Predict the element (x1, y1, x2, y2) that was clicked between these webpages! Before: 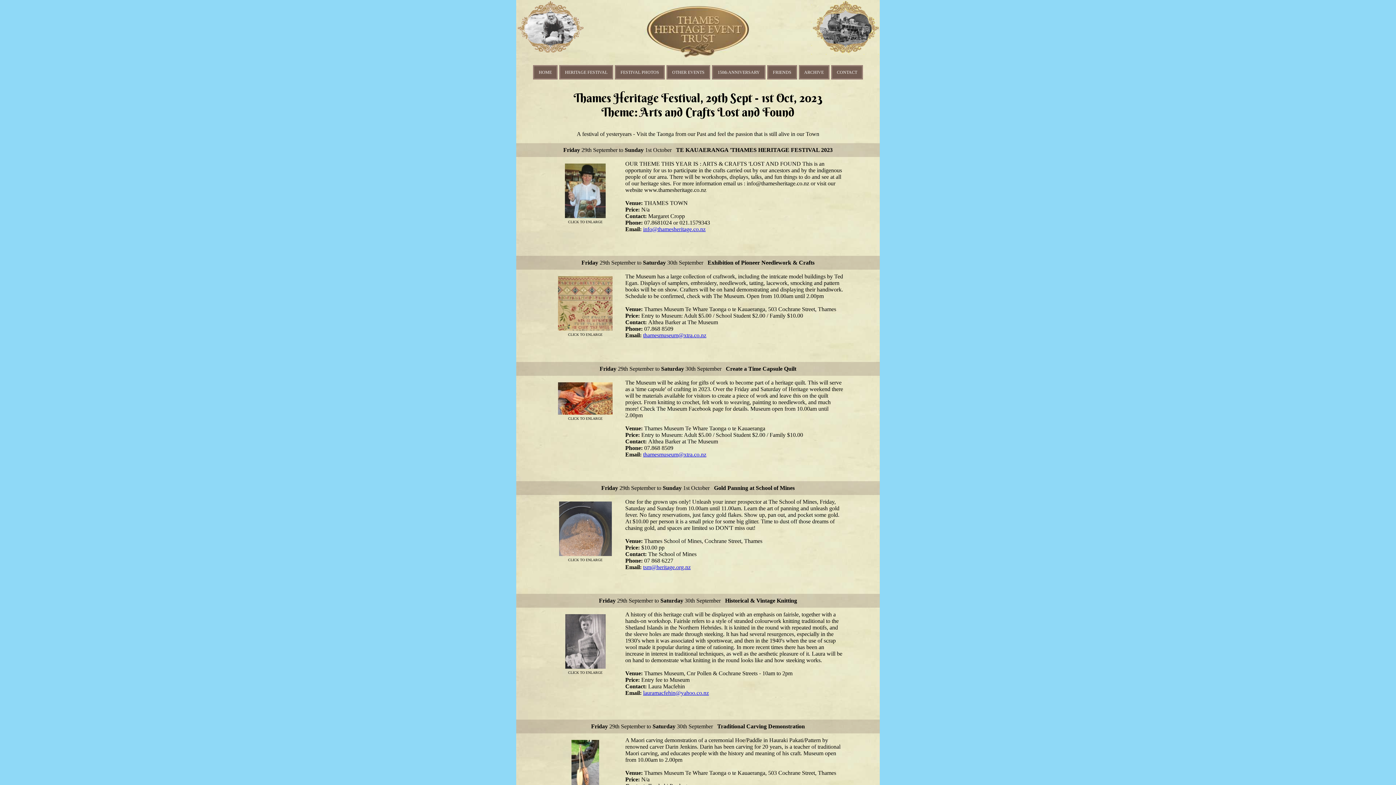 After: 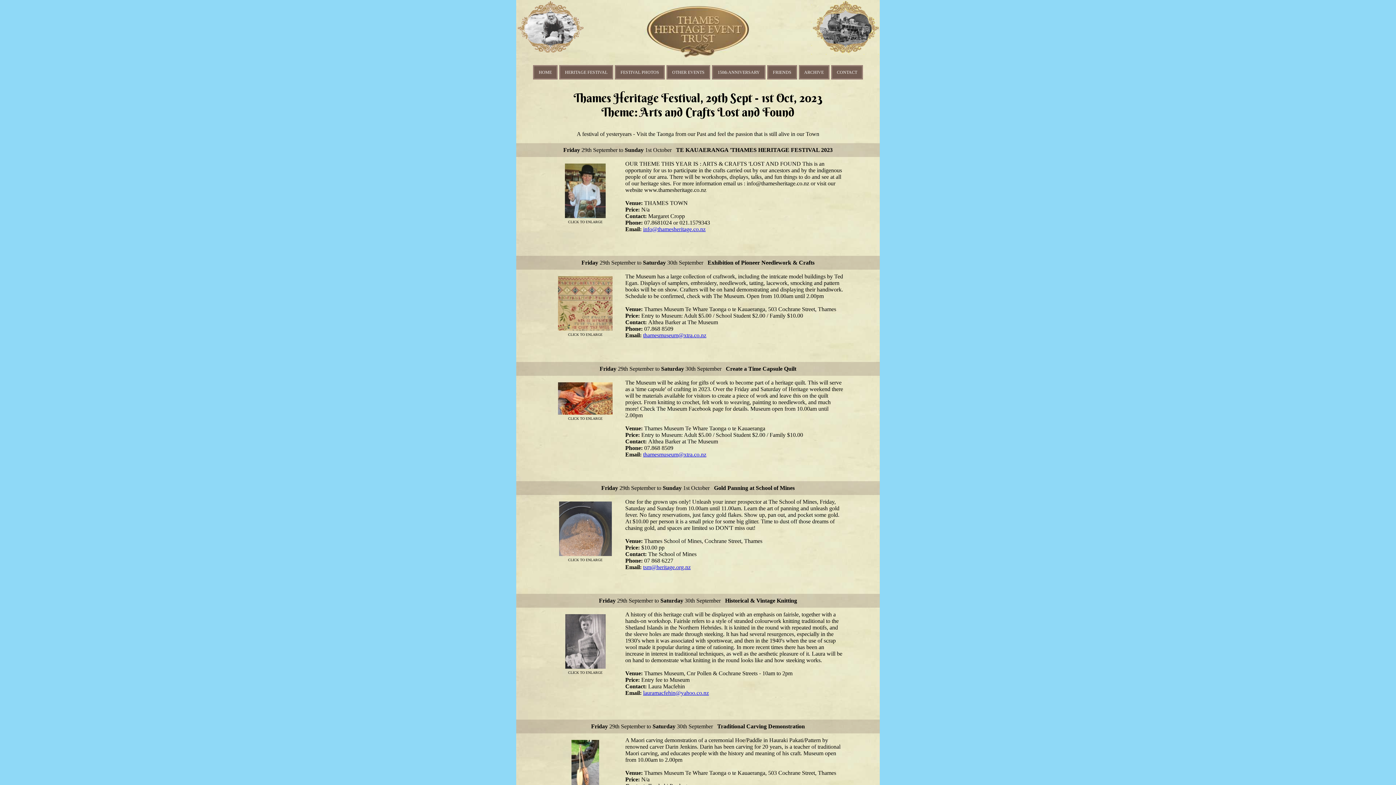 Action: bbox: (643, 690, 709, 696) label: lauramacfehin@yahoo.co.nz